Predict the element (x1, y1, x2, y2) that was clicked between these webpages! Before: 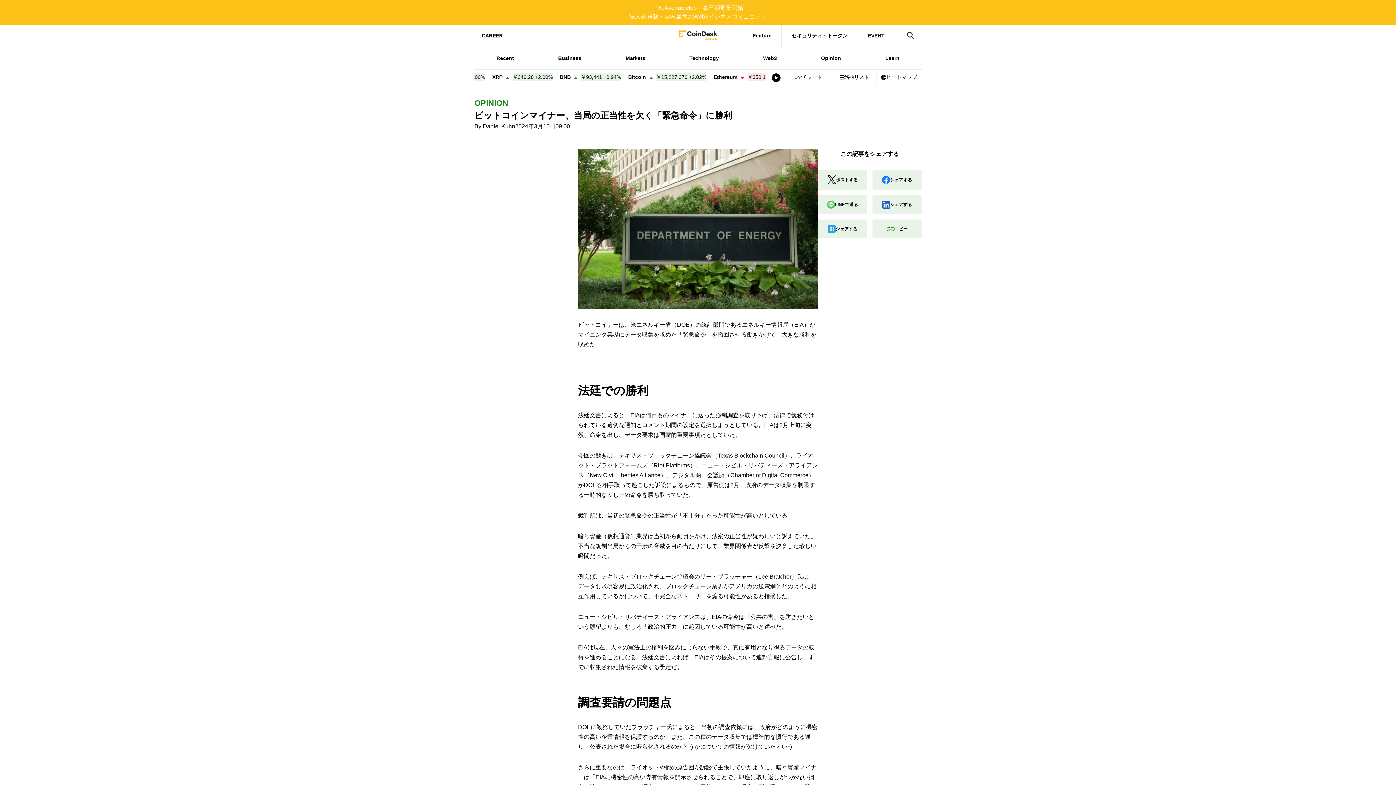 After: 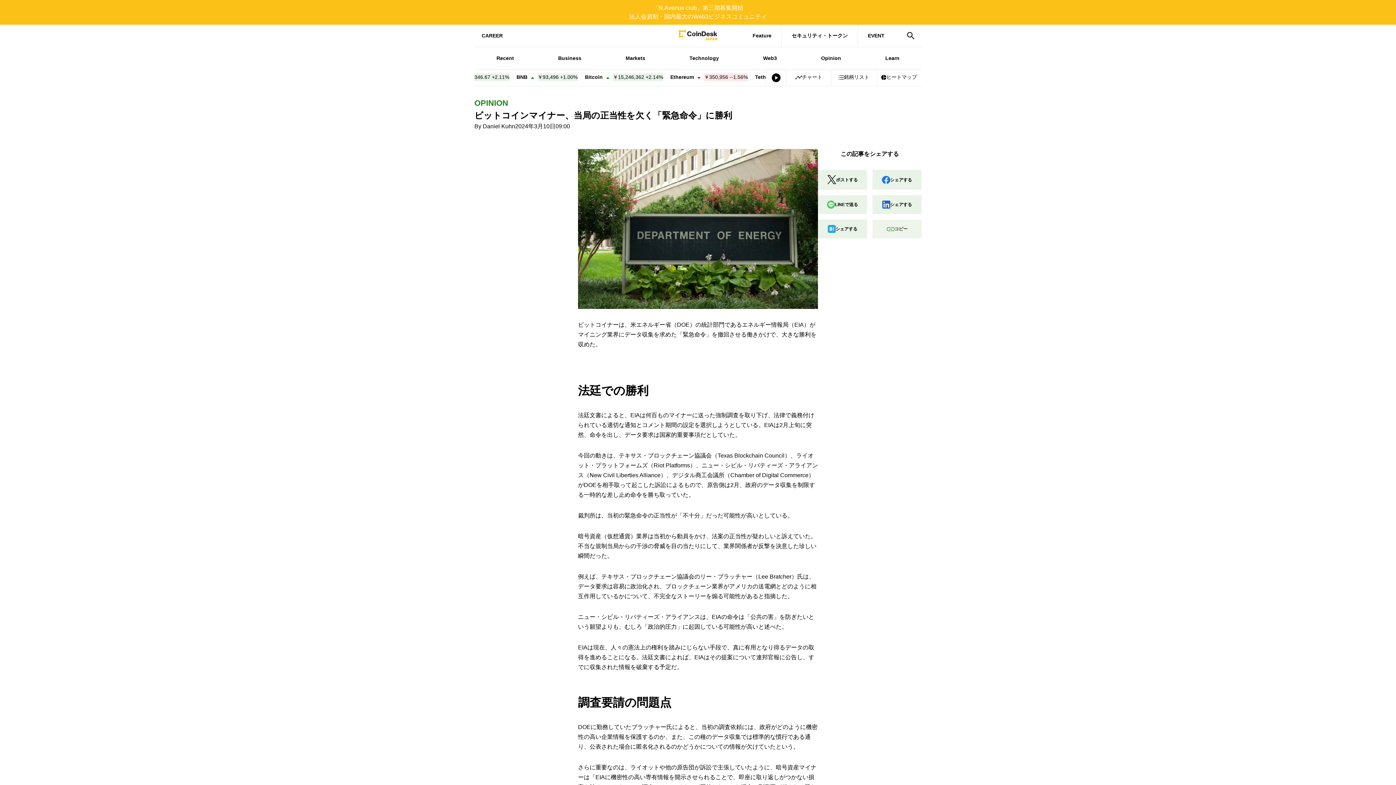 Action: label: コピー bbox: (872, 219, 921, 238)